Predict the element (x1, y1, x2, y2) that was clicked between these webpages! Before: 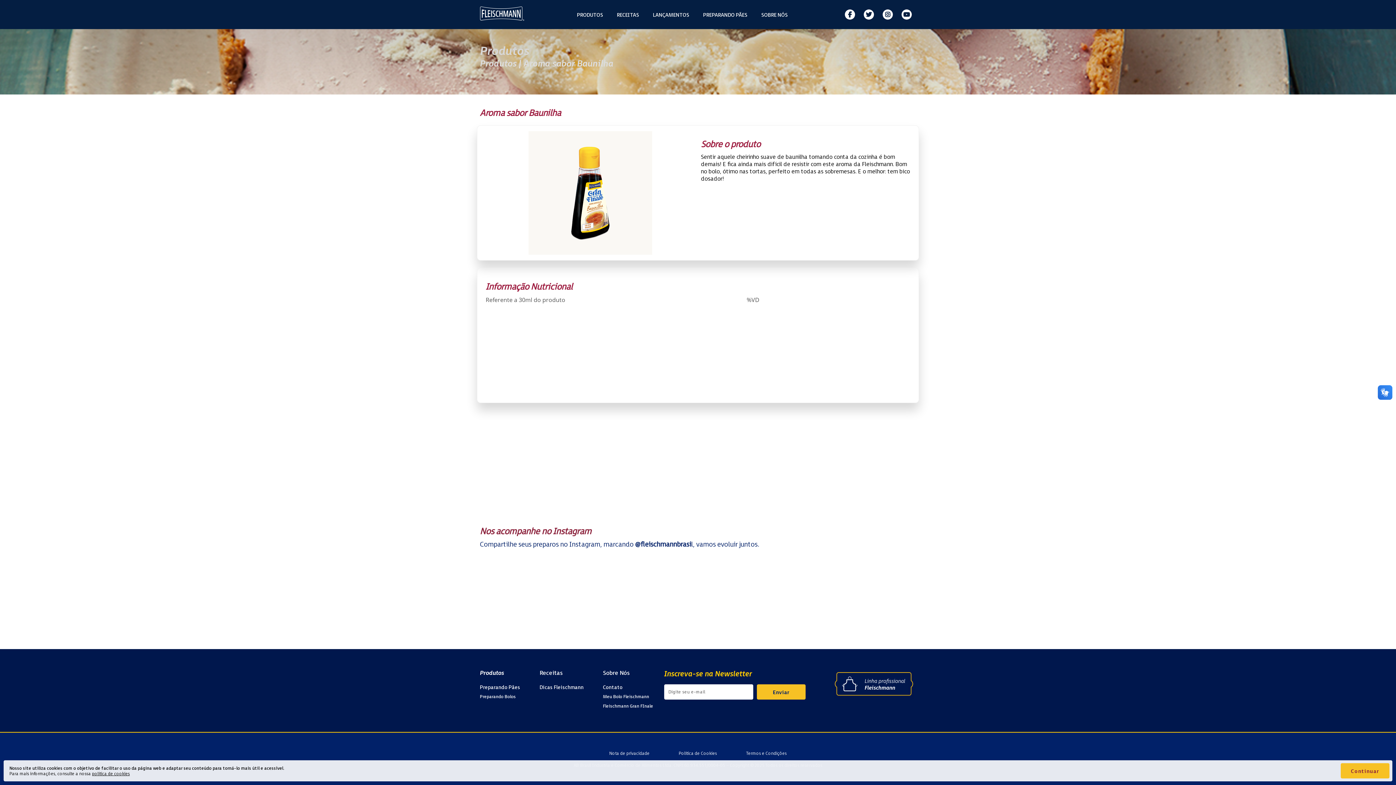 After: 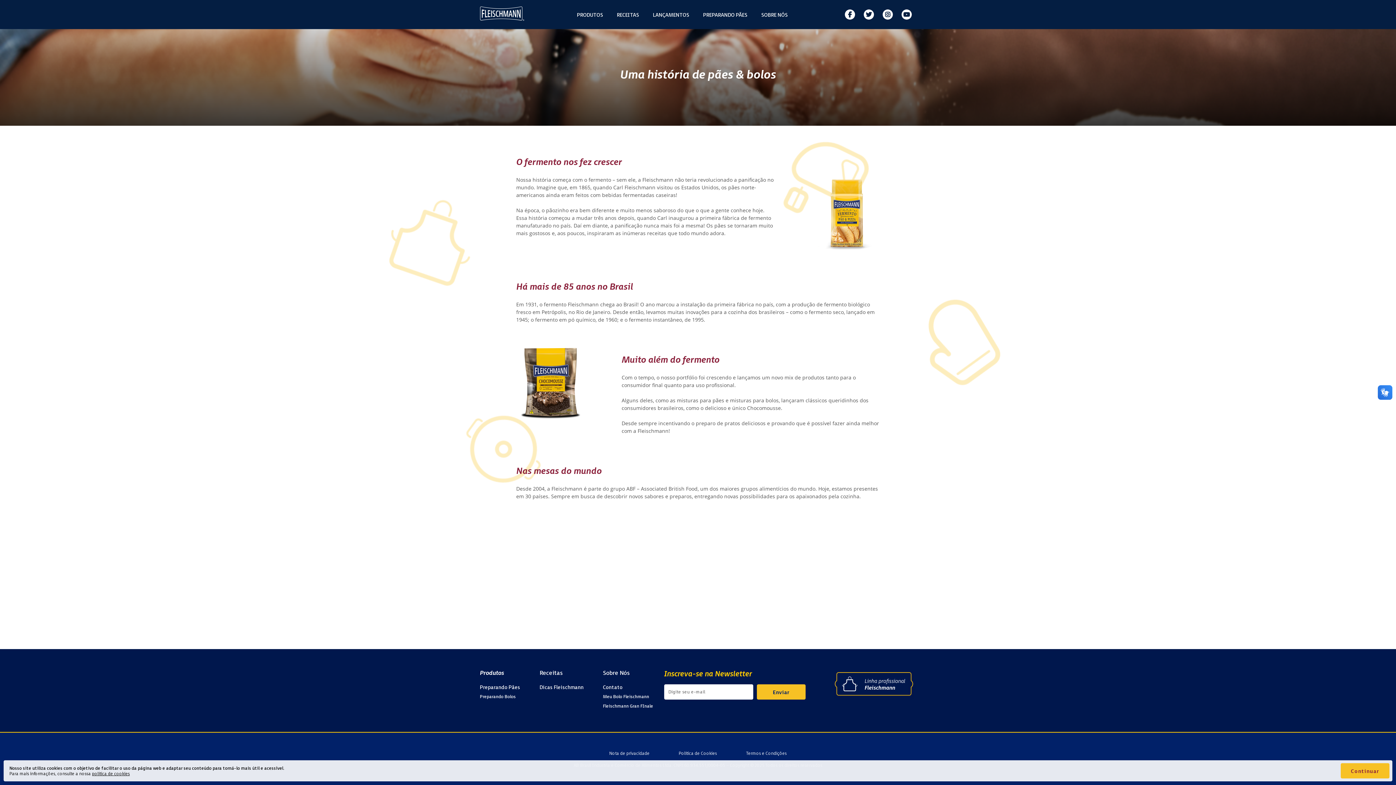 Action: label: SOBRE NÓS bbox: (761, 11, 788, 17)